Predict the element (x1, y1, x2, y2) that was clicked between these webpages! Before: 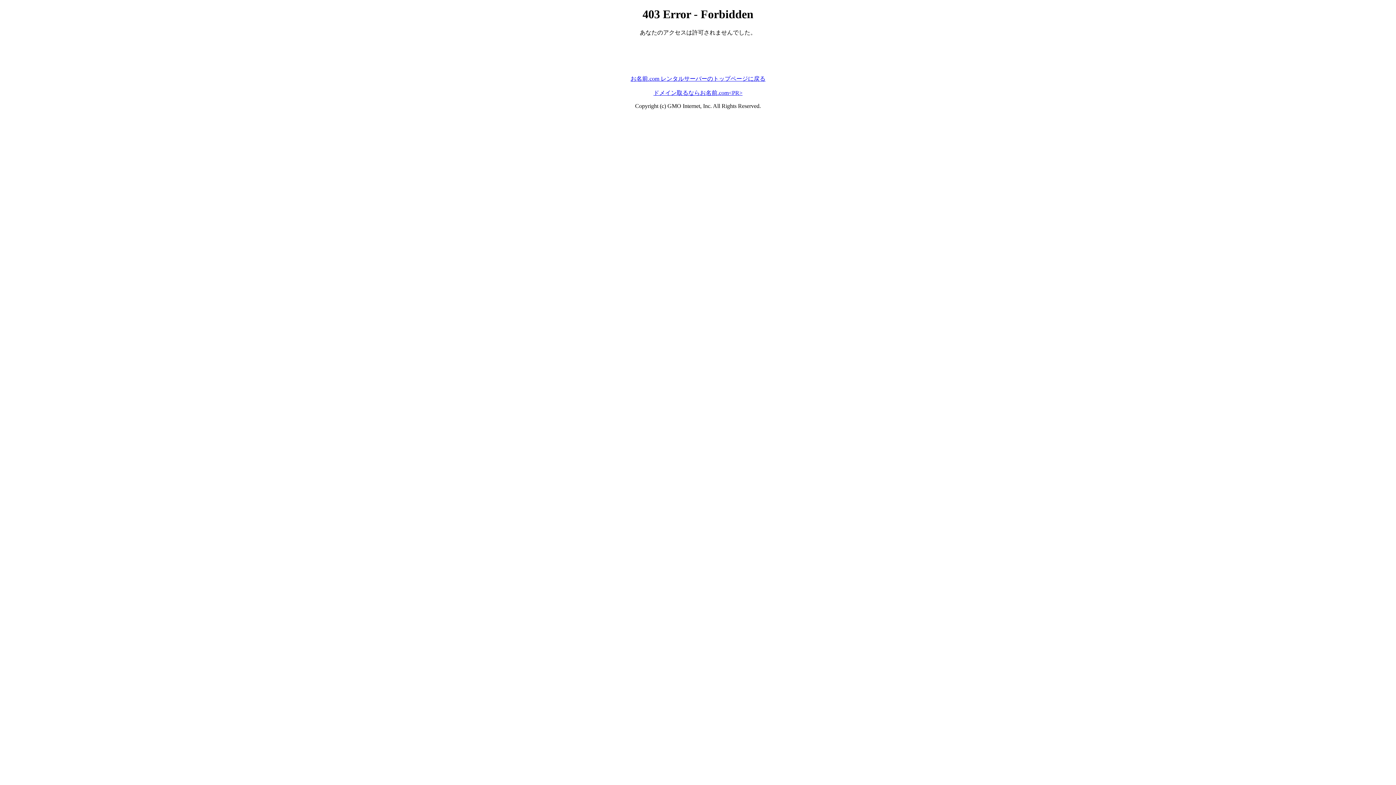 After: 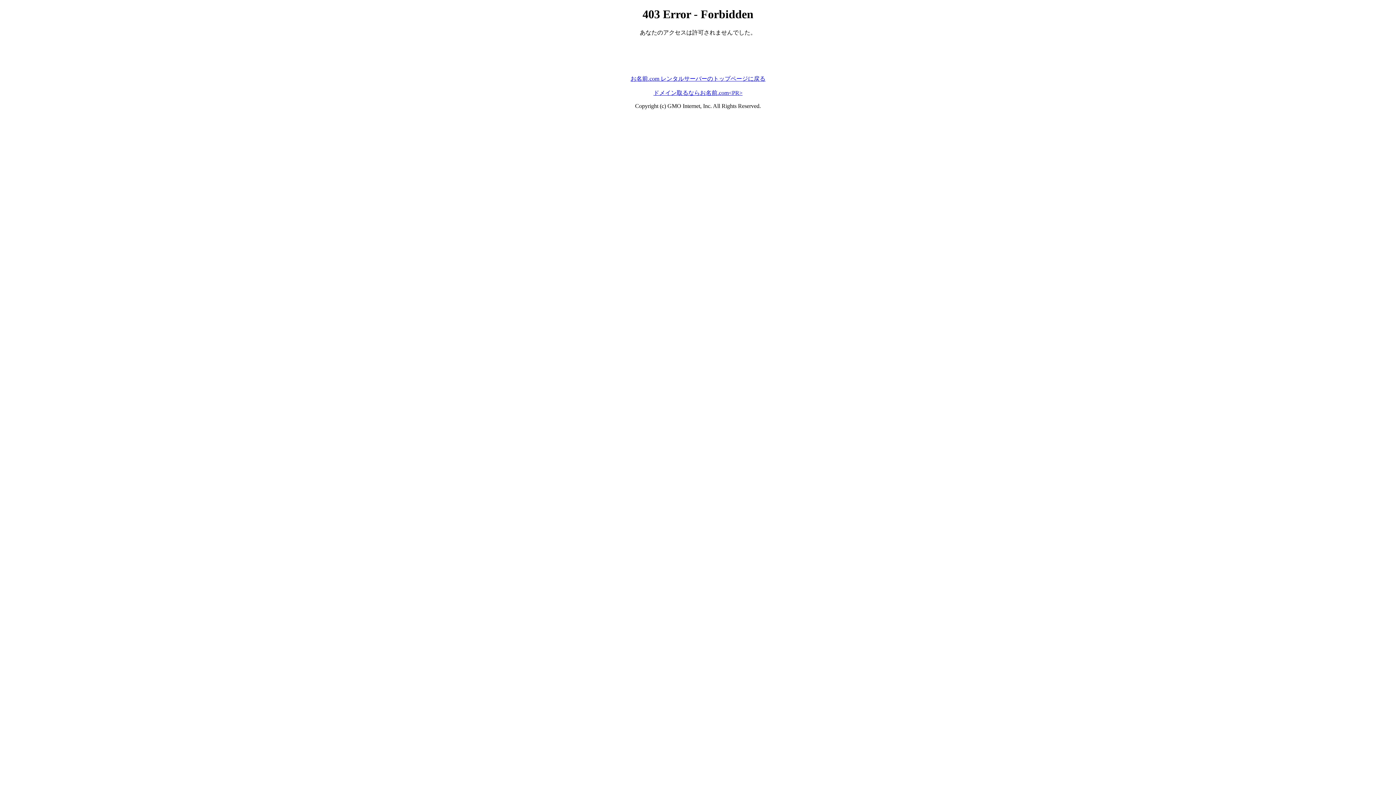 Action: label: ドメイン取るならお名前.com<PR> bbox: (653, 89, 742, 95)